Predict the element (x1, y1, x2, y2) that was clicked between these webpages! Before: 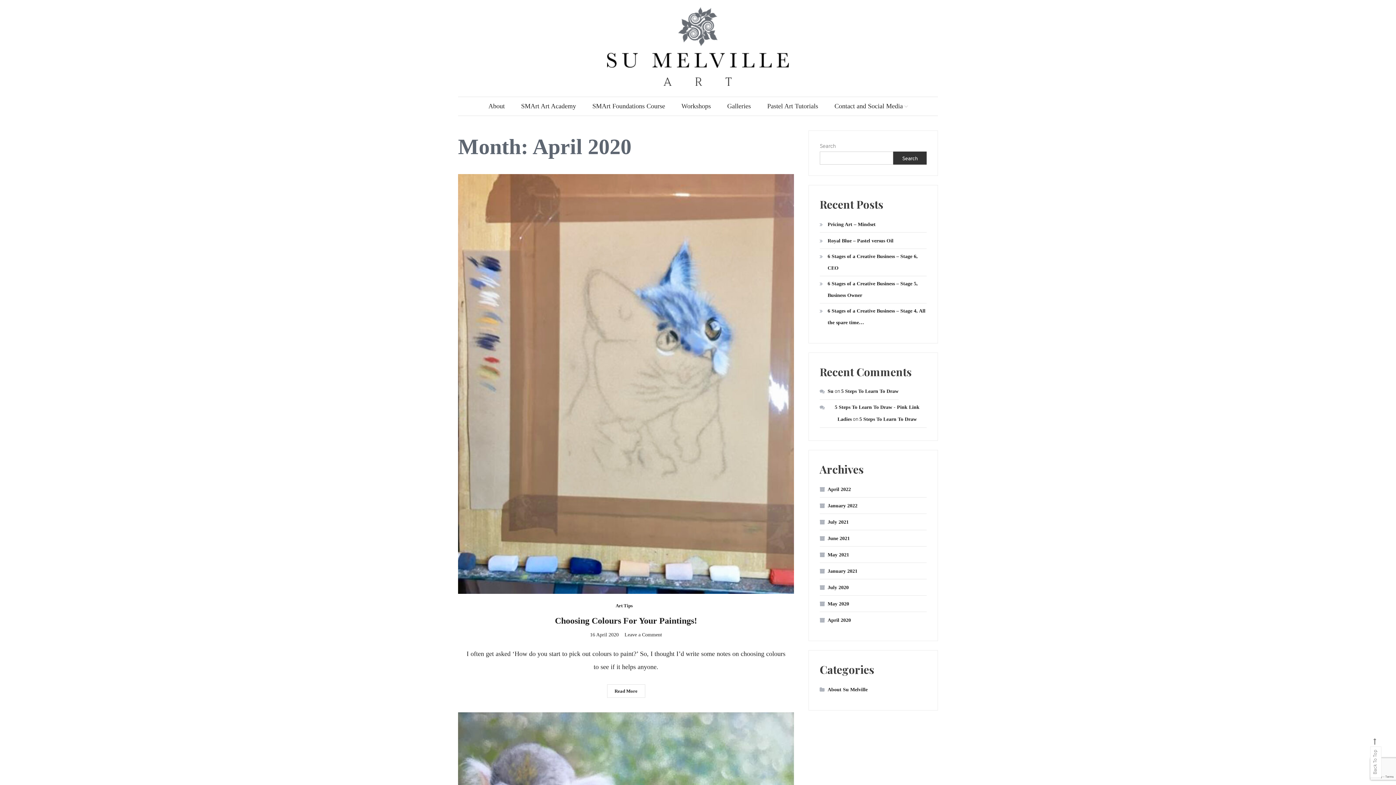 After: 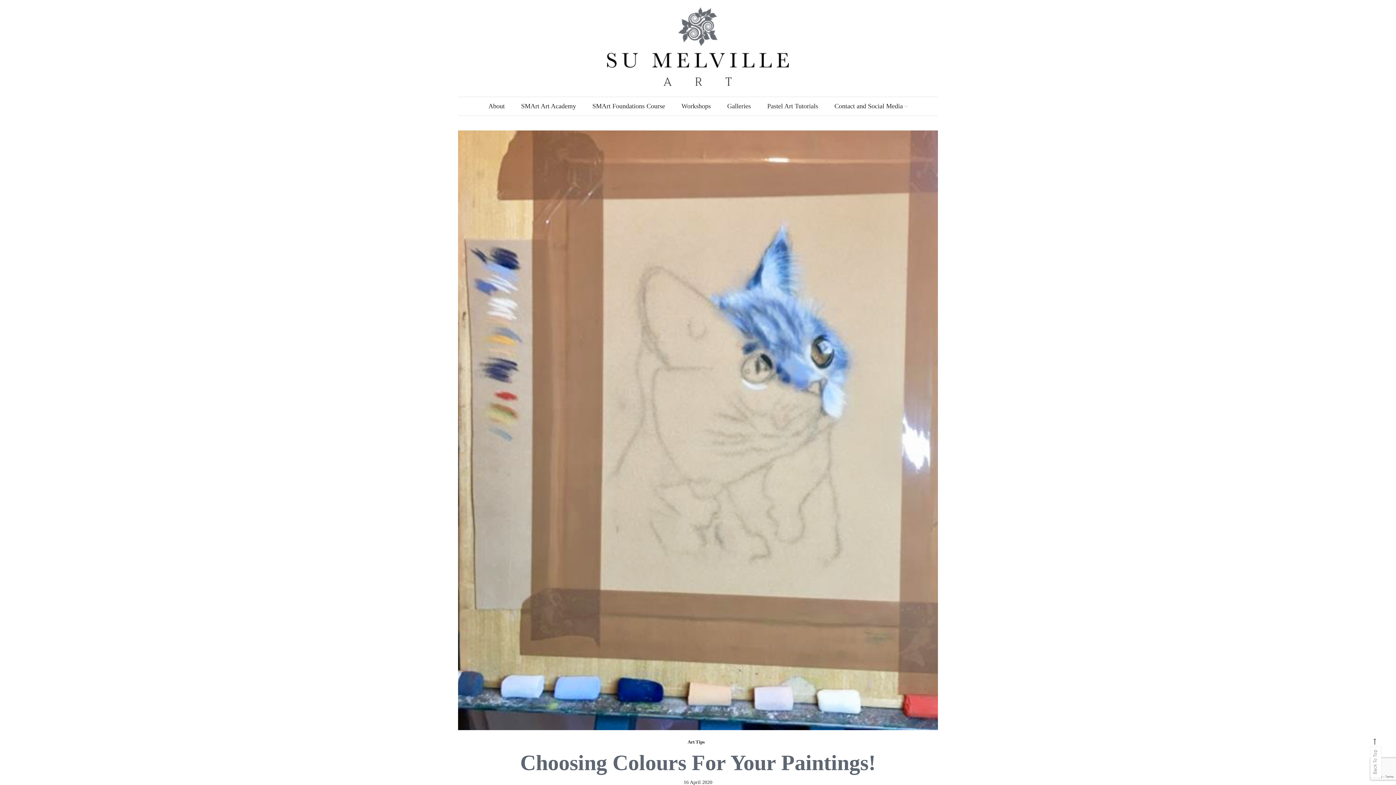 Action: label: 16 April 2020 bbox: (590, 632, 618, 637)